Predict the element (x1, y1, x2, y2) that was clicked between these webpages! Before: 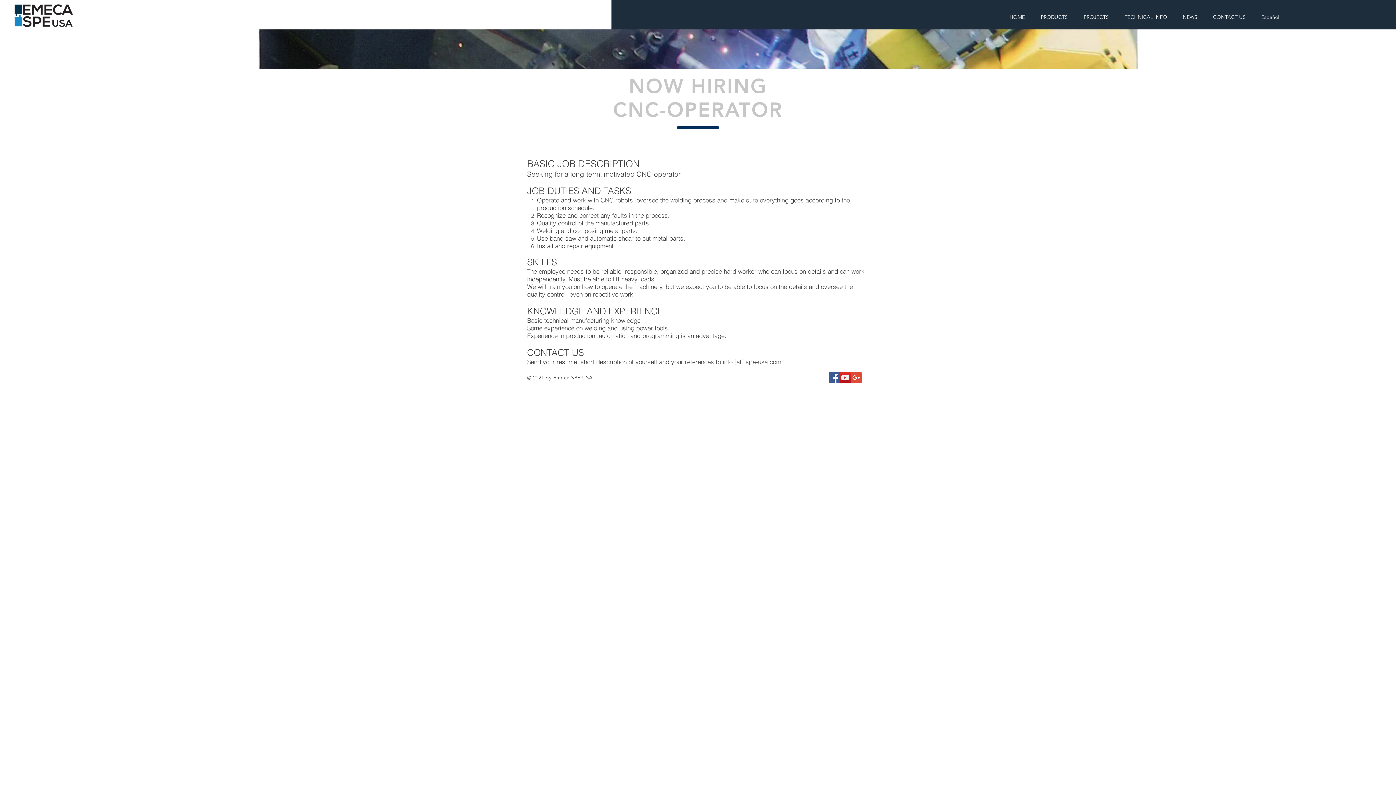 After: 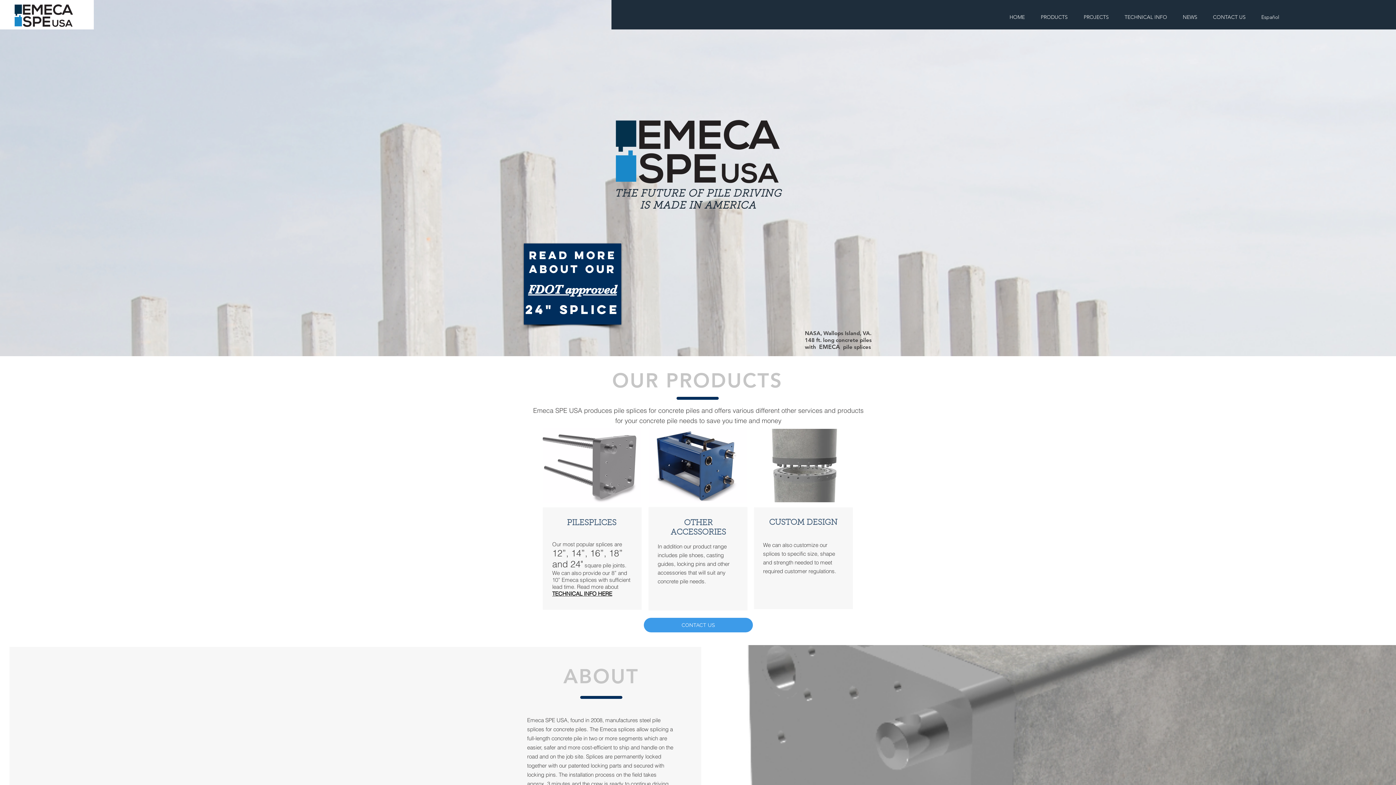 Action: label: HOME bbox: (1001, 10, 1033, 24)